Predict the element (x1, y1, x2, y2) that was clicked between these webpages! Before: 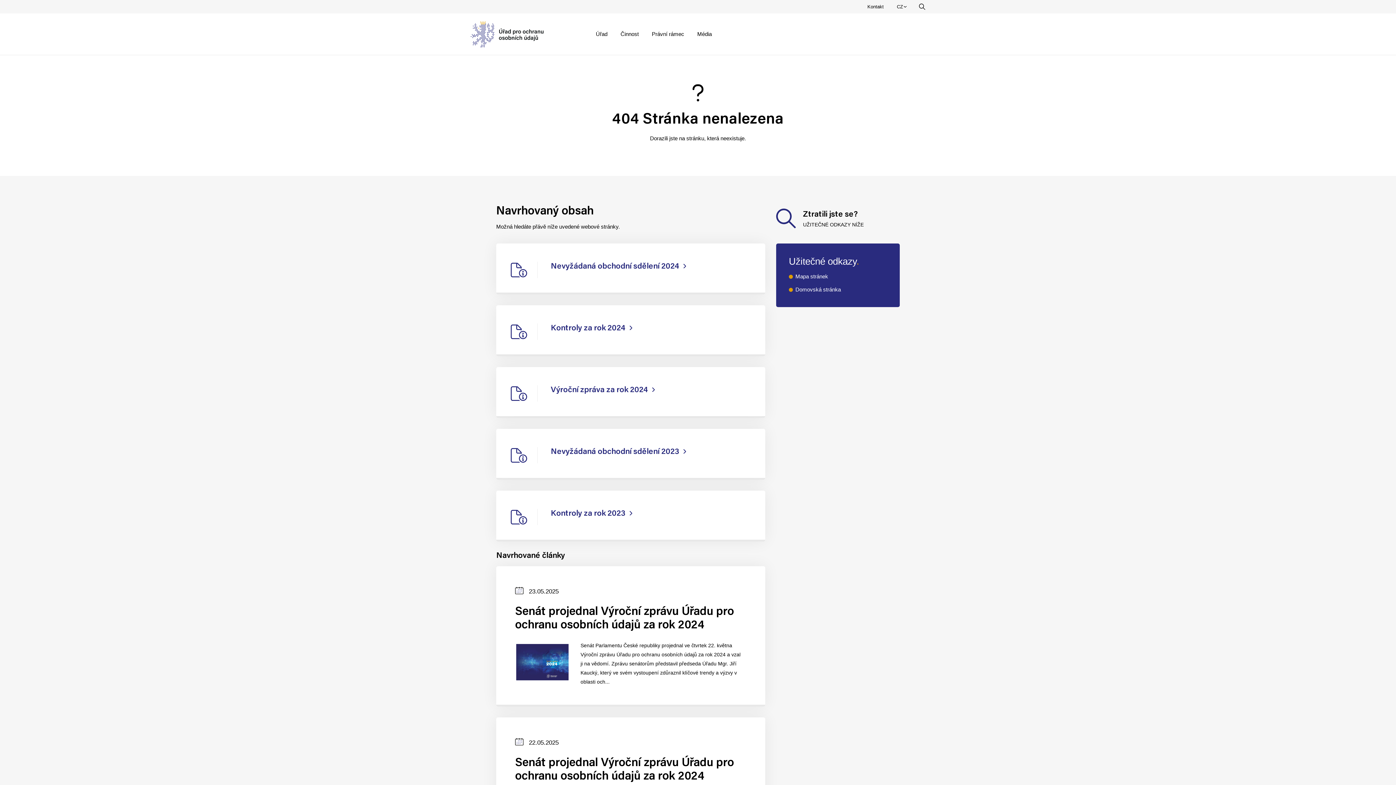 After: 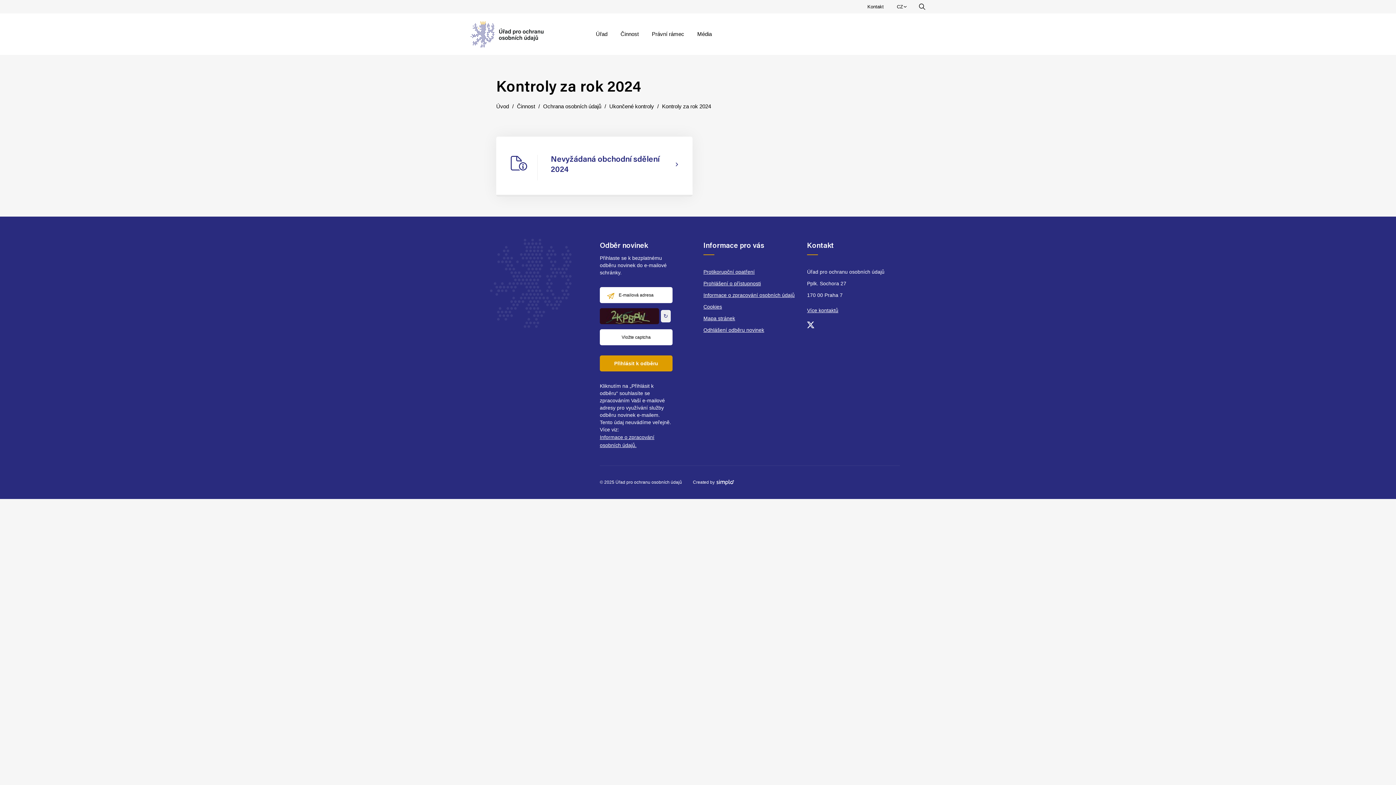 Action: label: Kontroly za rok 2024 bbox: (496, 305, 765, 356)